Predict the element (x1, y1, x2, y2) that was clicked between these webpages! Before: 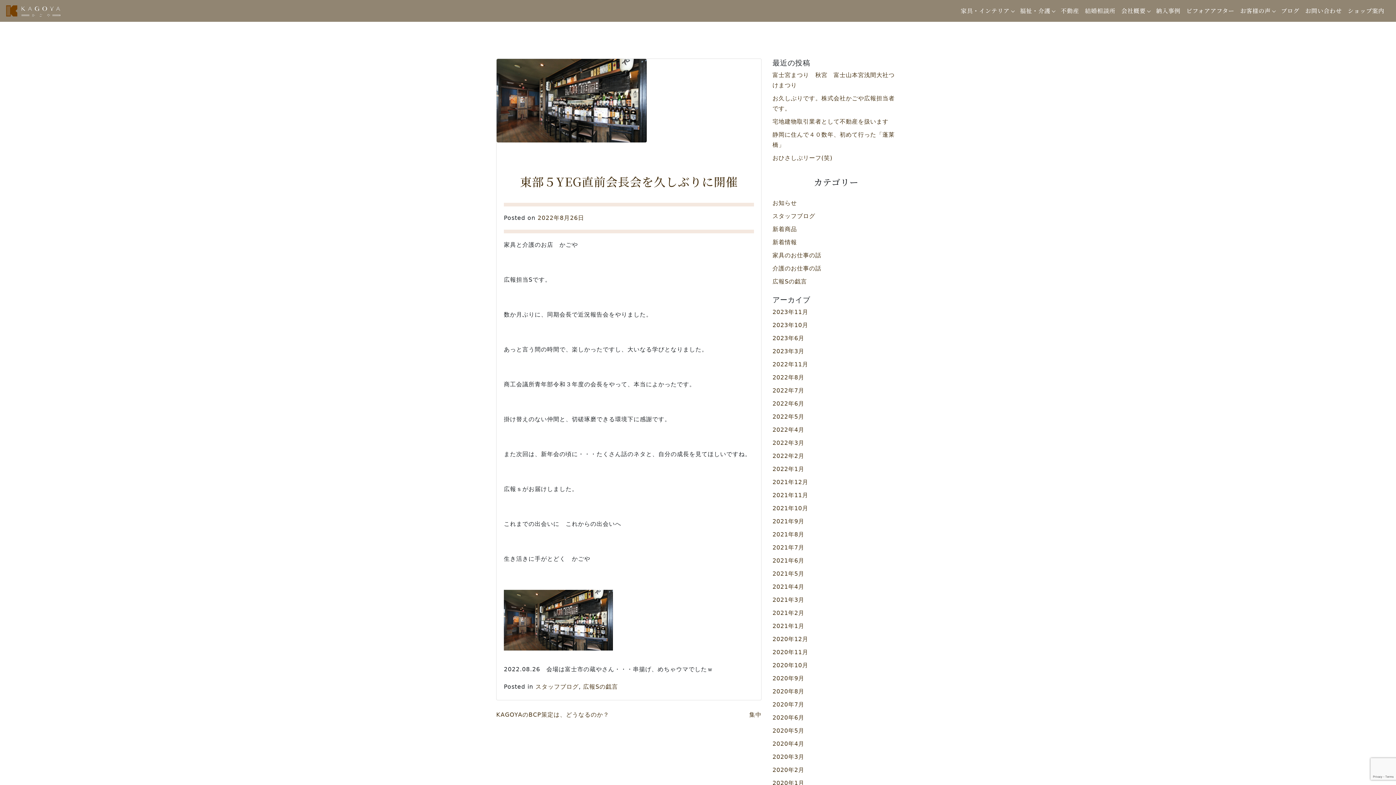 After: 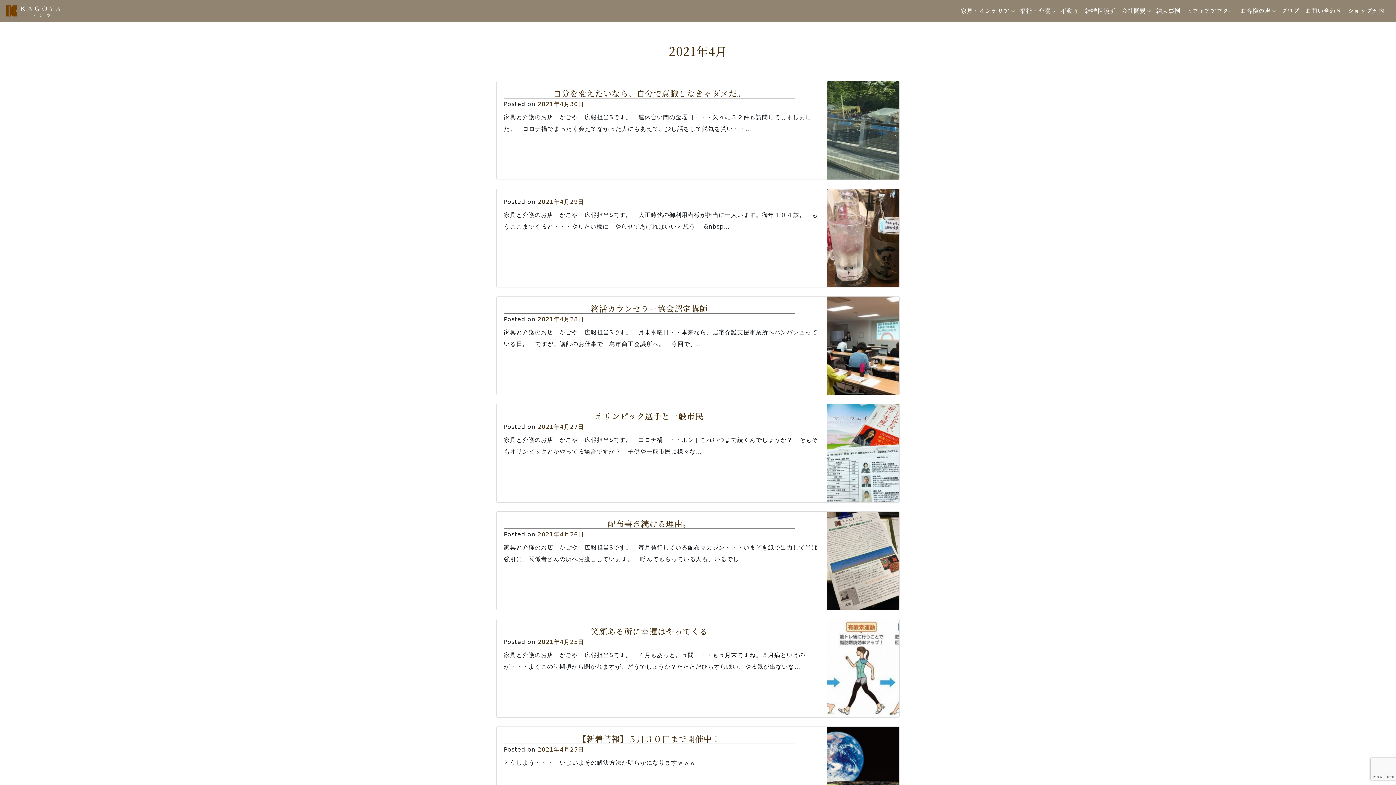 Action: bbox: (772, 583, 804, 590) label: 2021年4月